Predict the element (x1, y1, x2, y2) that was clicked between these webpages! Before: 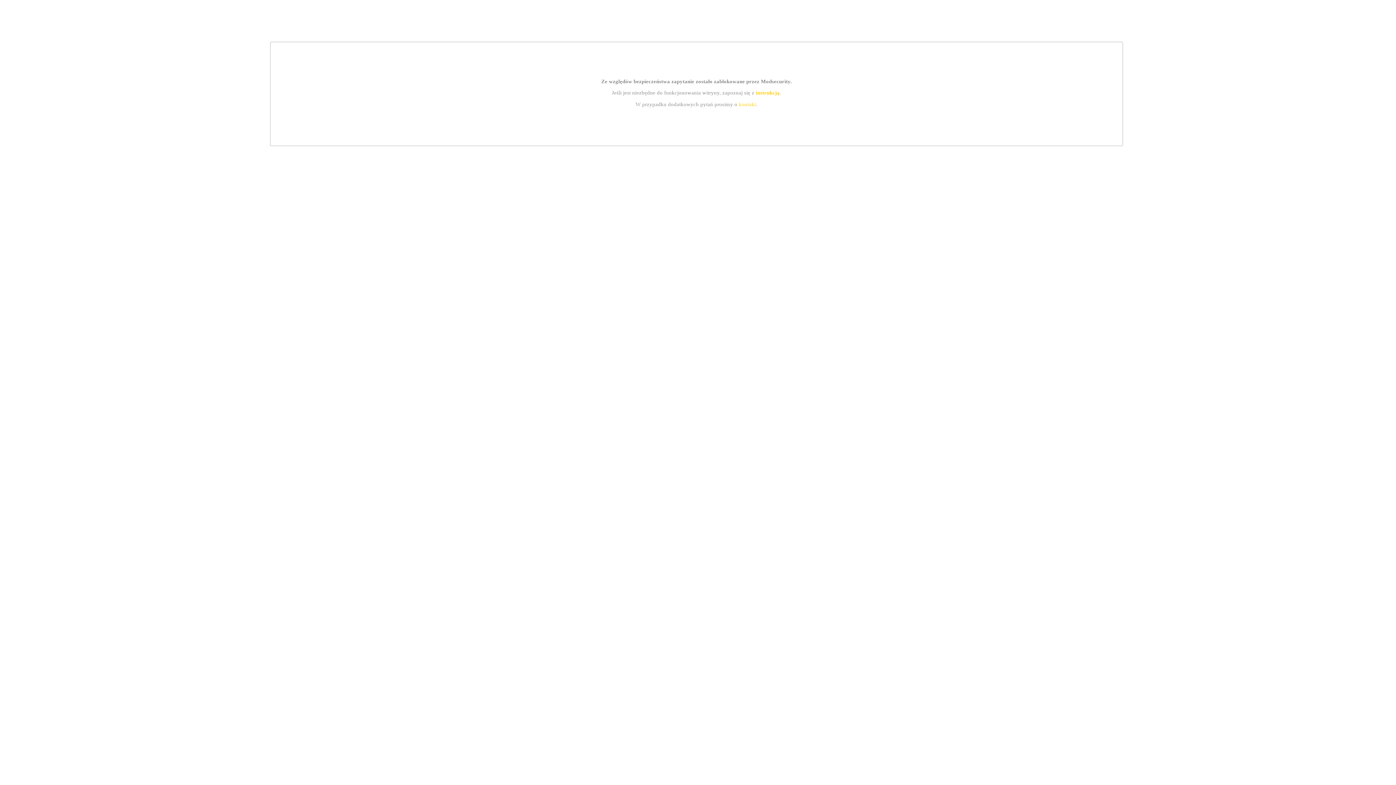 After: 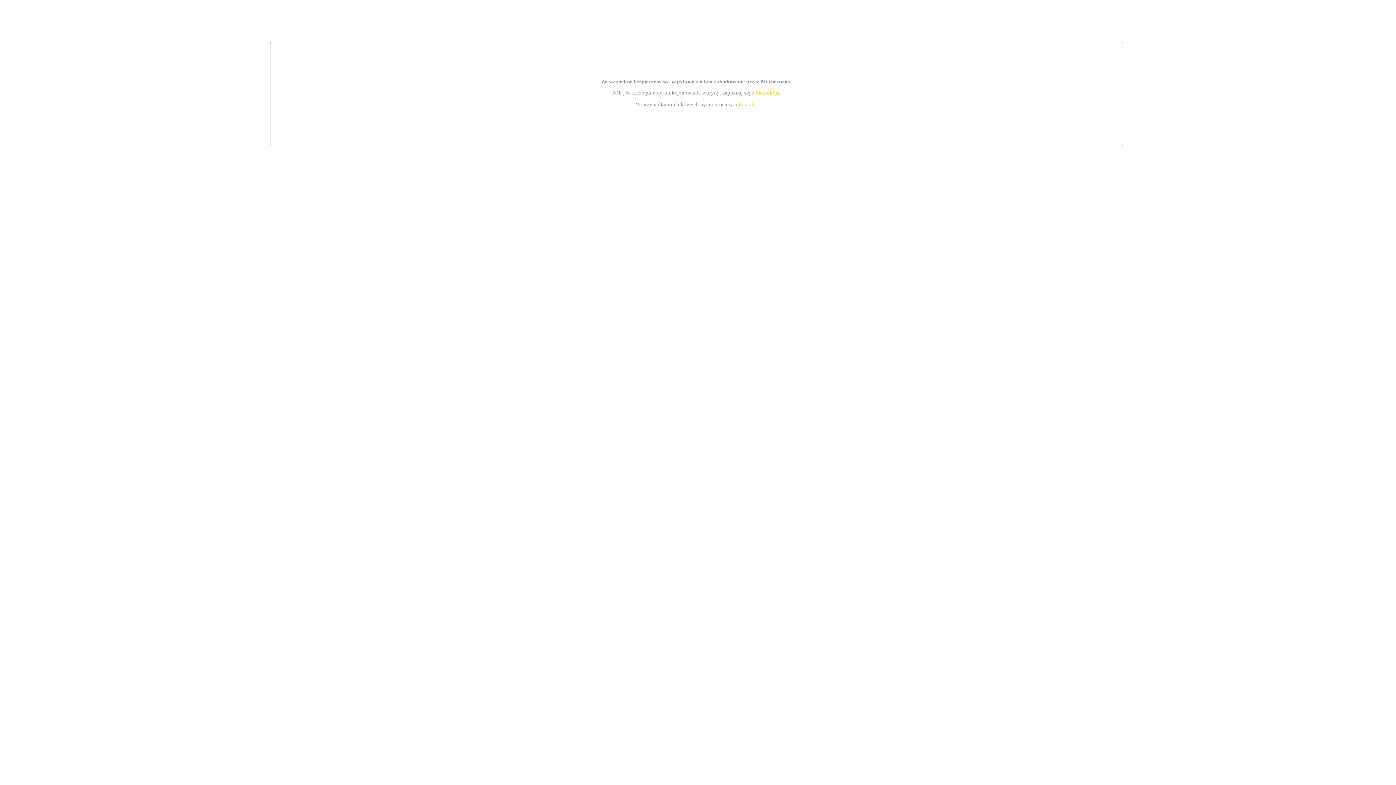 Action: label: kontakt bbox: (739, 101, 756, 107)